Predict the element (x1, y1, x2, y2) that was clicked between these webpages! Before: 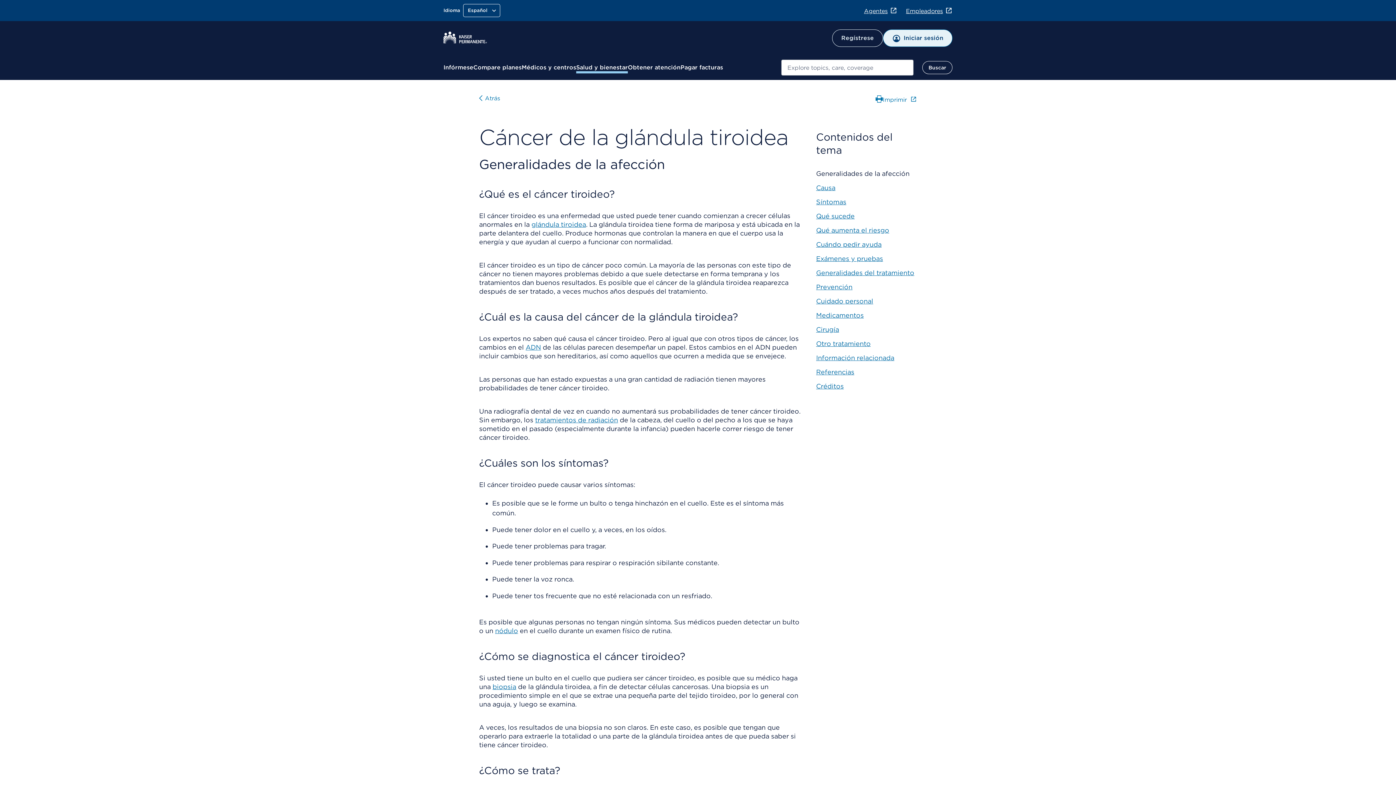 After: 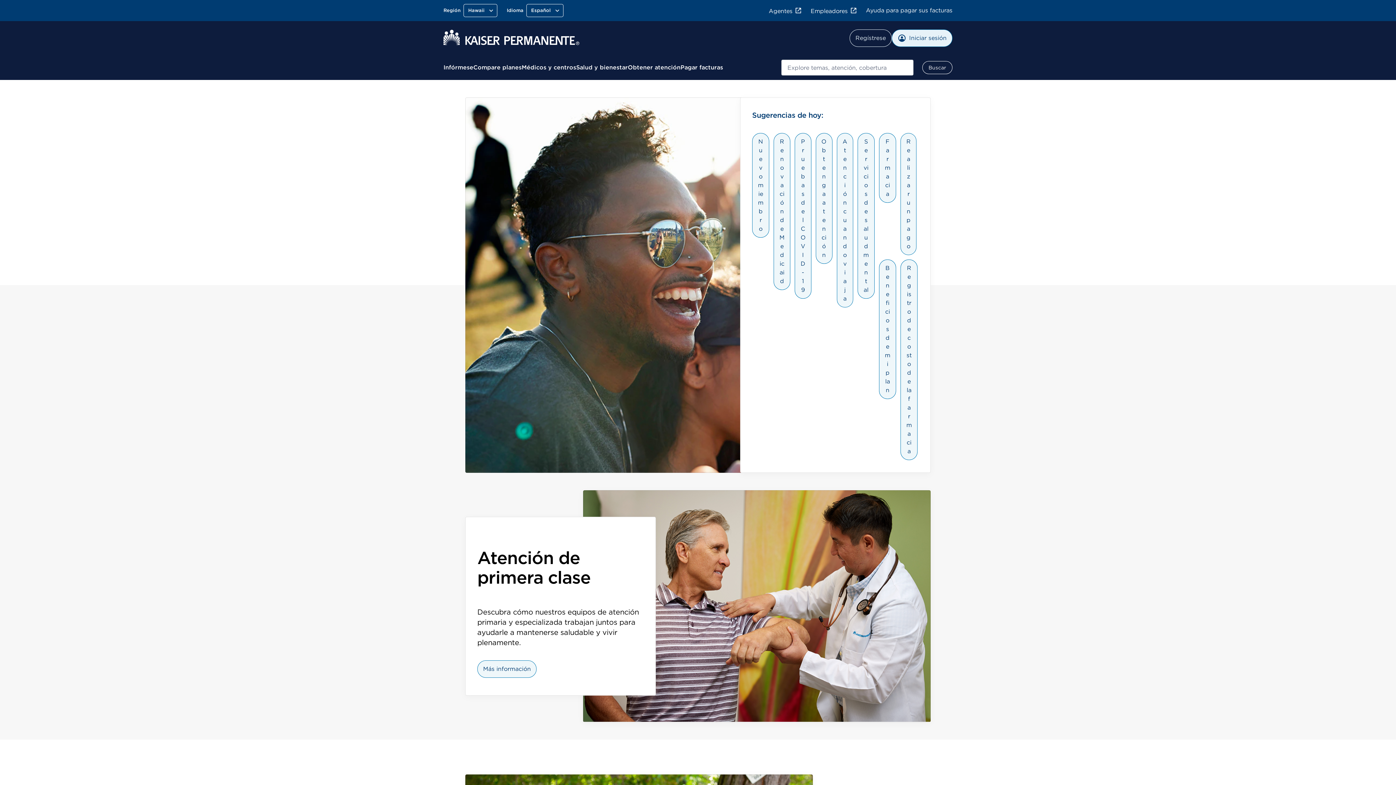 Action: bbox: (443, 37, 487, 44)